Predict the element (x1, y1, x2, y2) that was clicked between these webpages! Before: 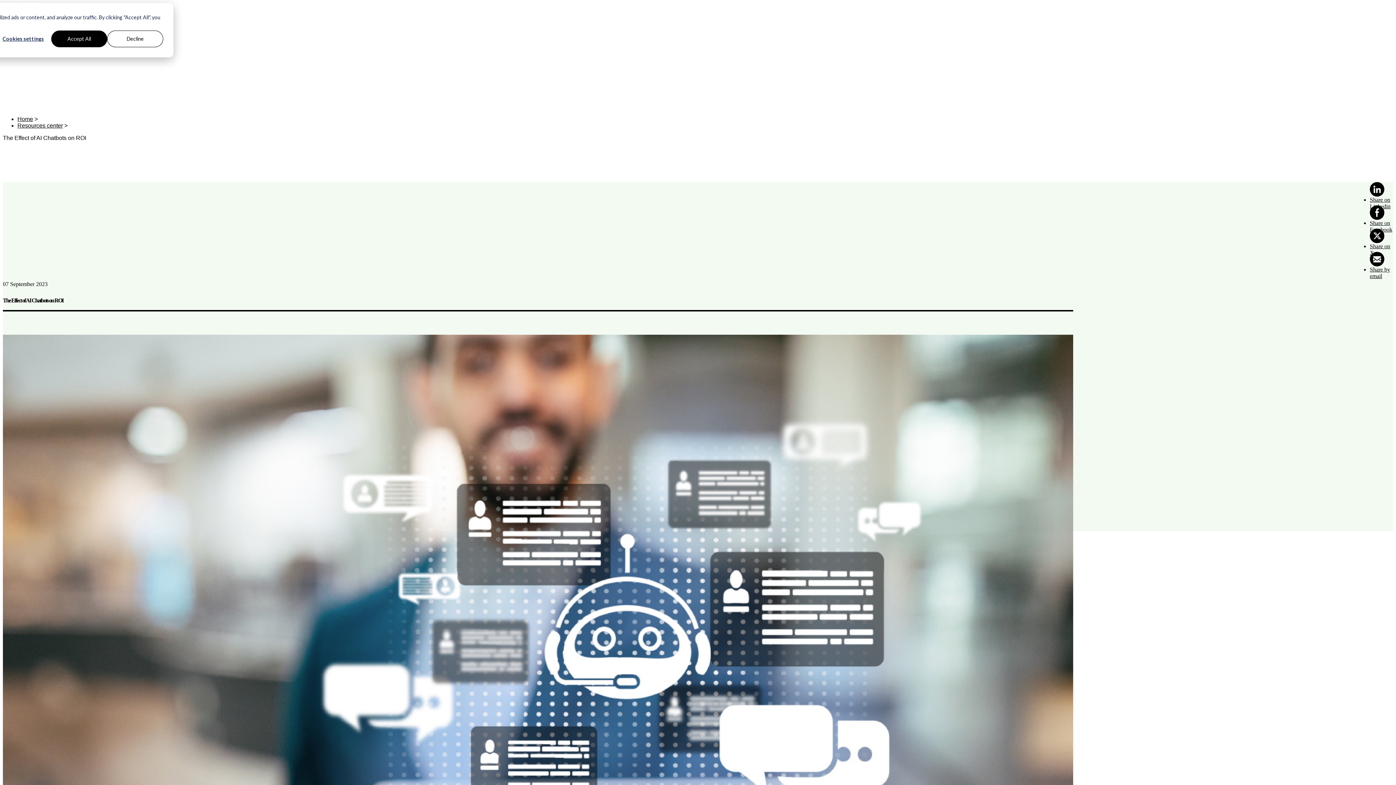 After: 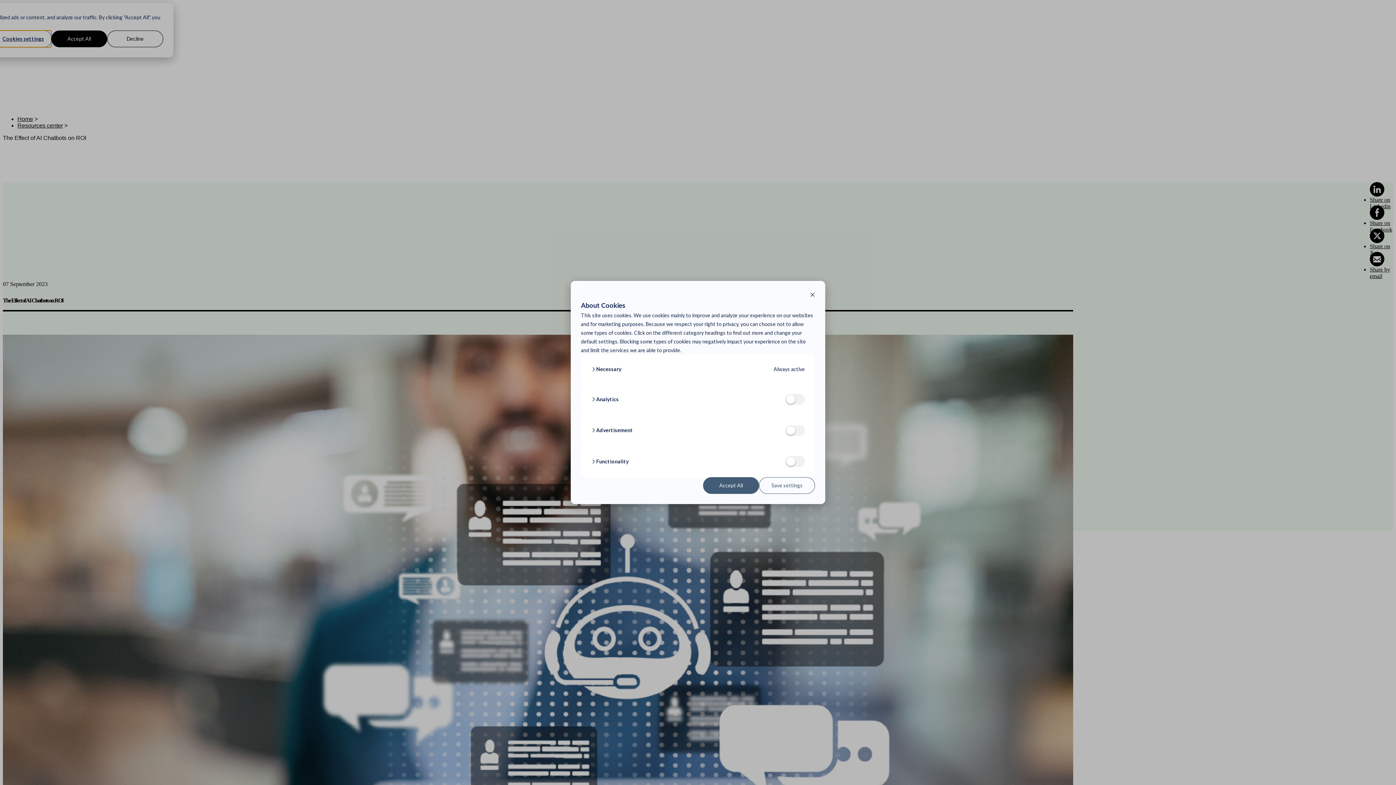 Action: bbox: (-4, 30, 51, 47) label: Cookies settings